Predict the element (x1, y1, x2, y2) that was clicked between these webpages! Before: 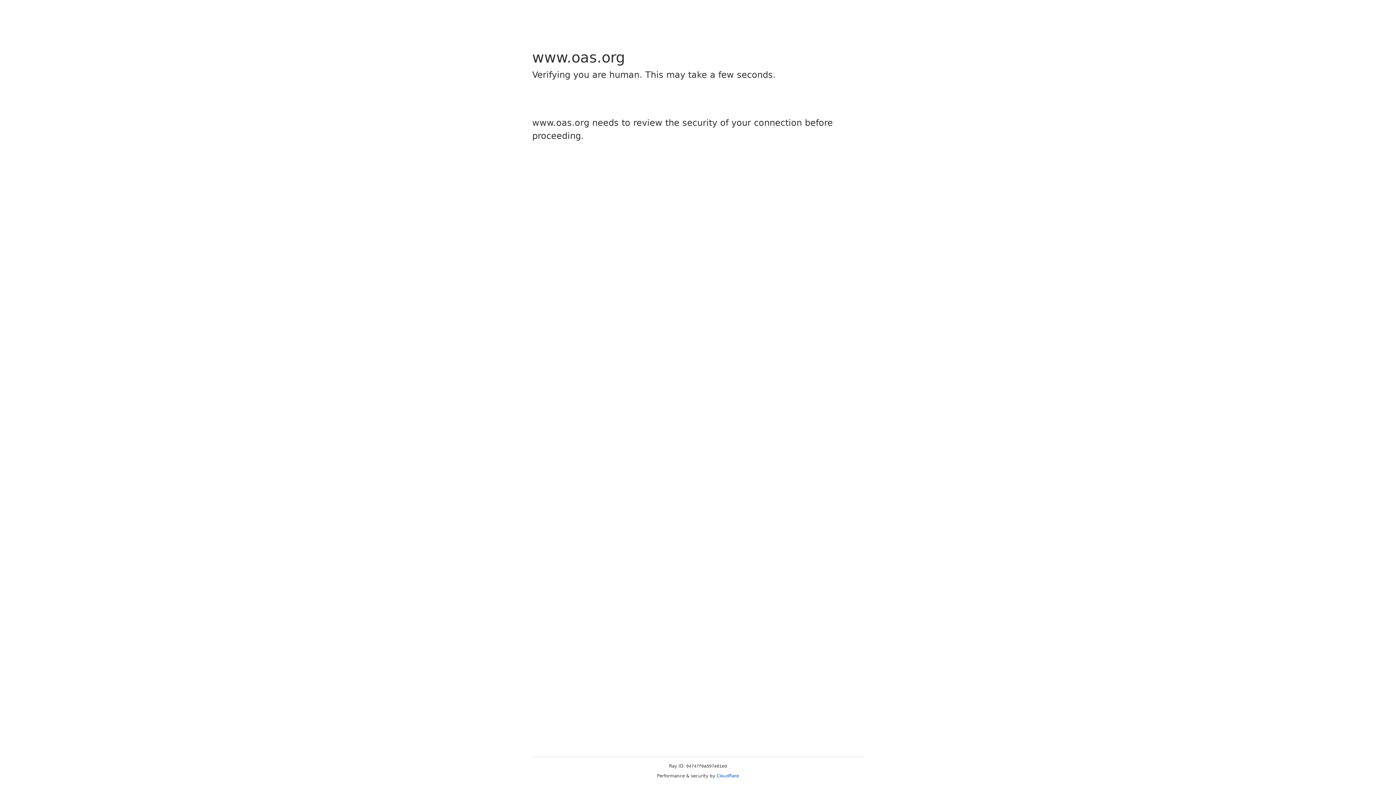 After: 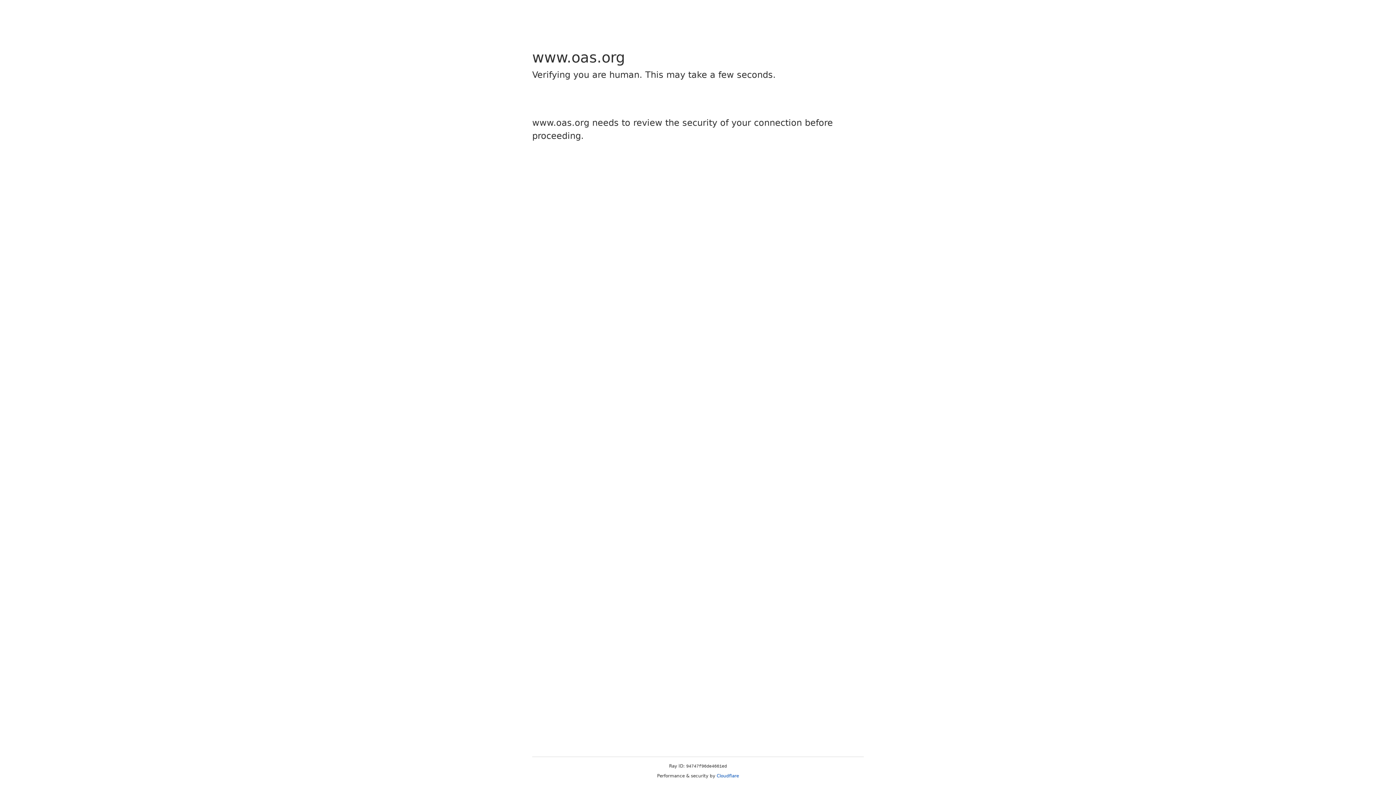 Action: label: Cloudflare bbox: (716, 773, 739, 778)